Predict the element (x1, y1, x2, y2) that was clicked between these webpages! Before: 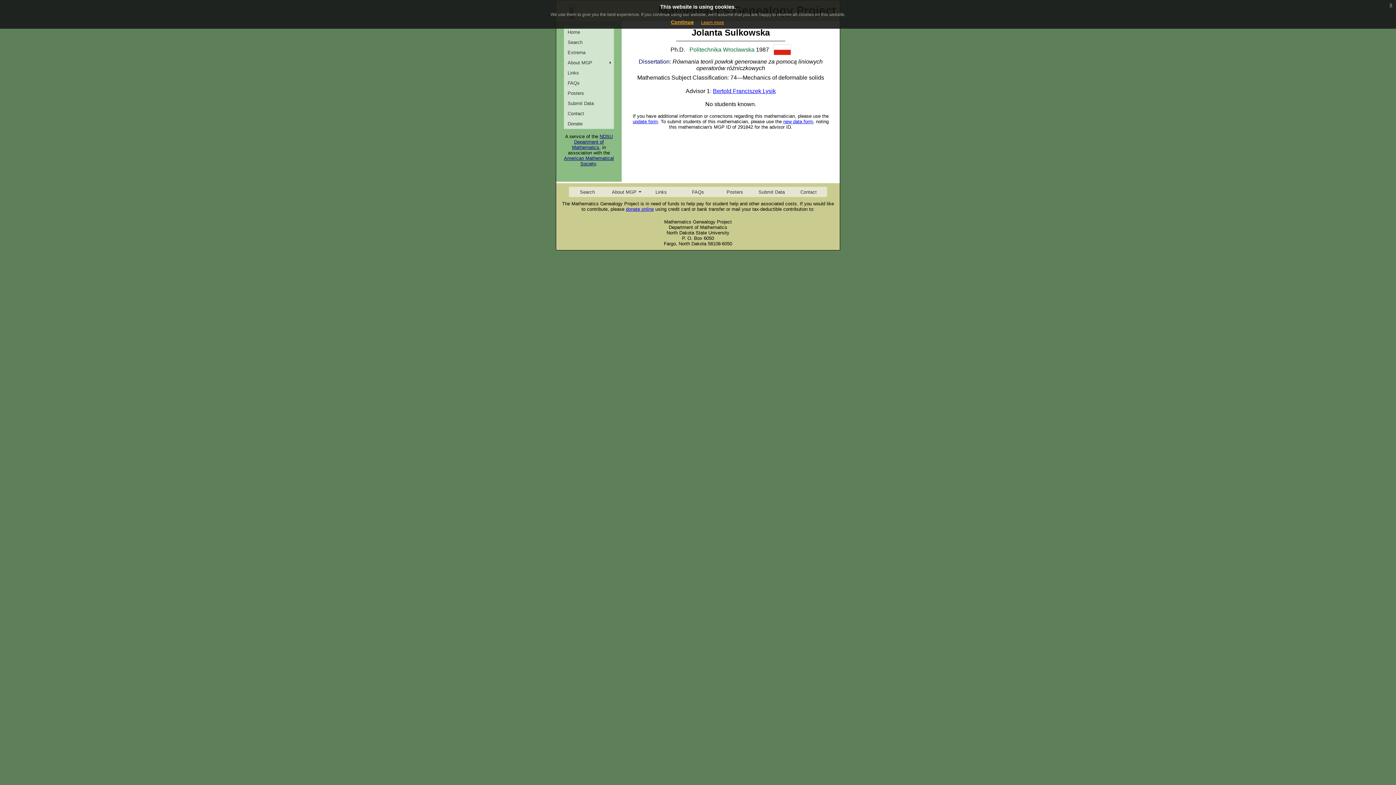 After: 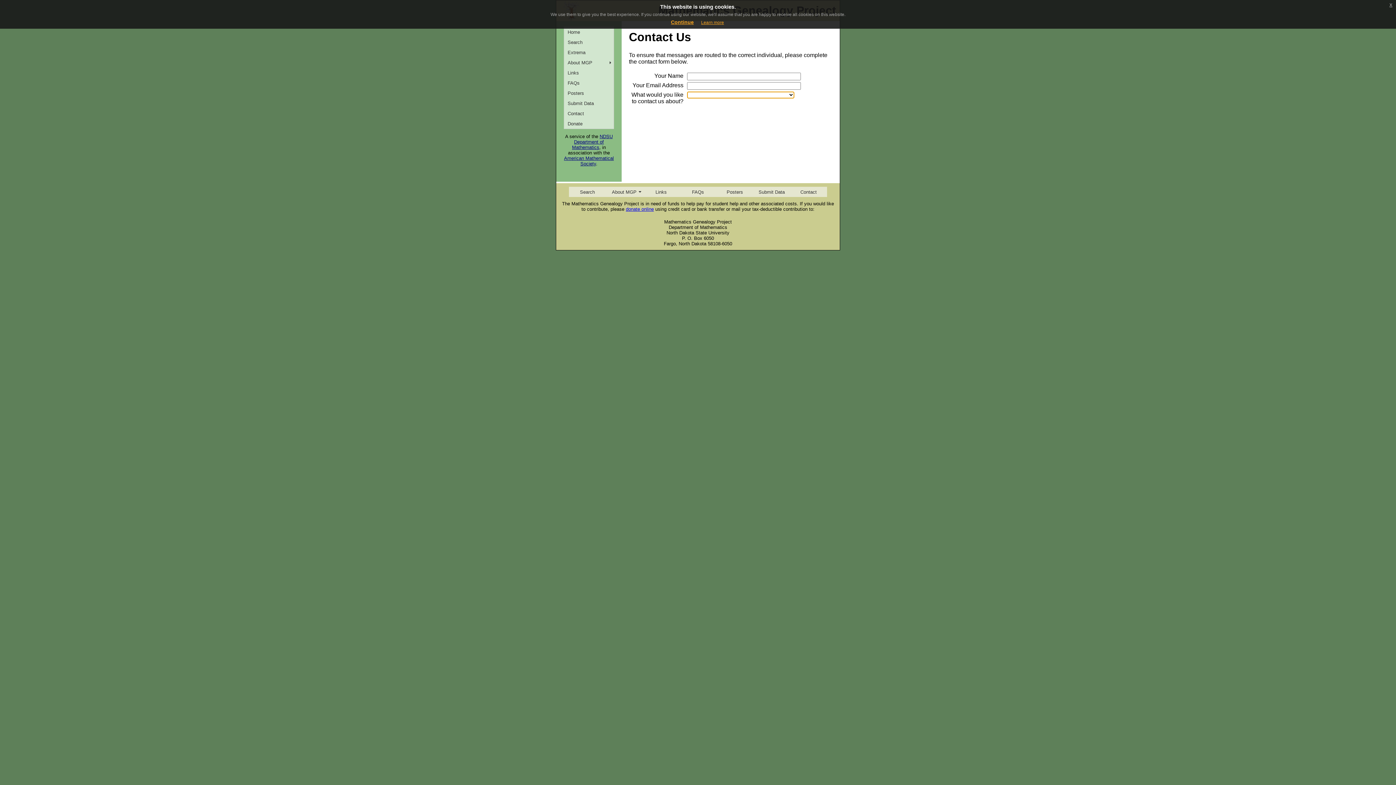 Action: bbox: (790, 186, 827, 197) label: Contact